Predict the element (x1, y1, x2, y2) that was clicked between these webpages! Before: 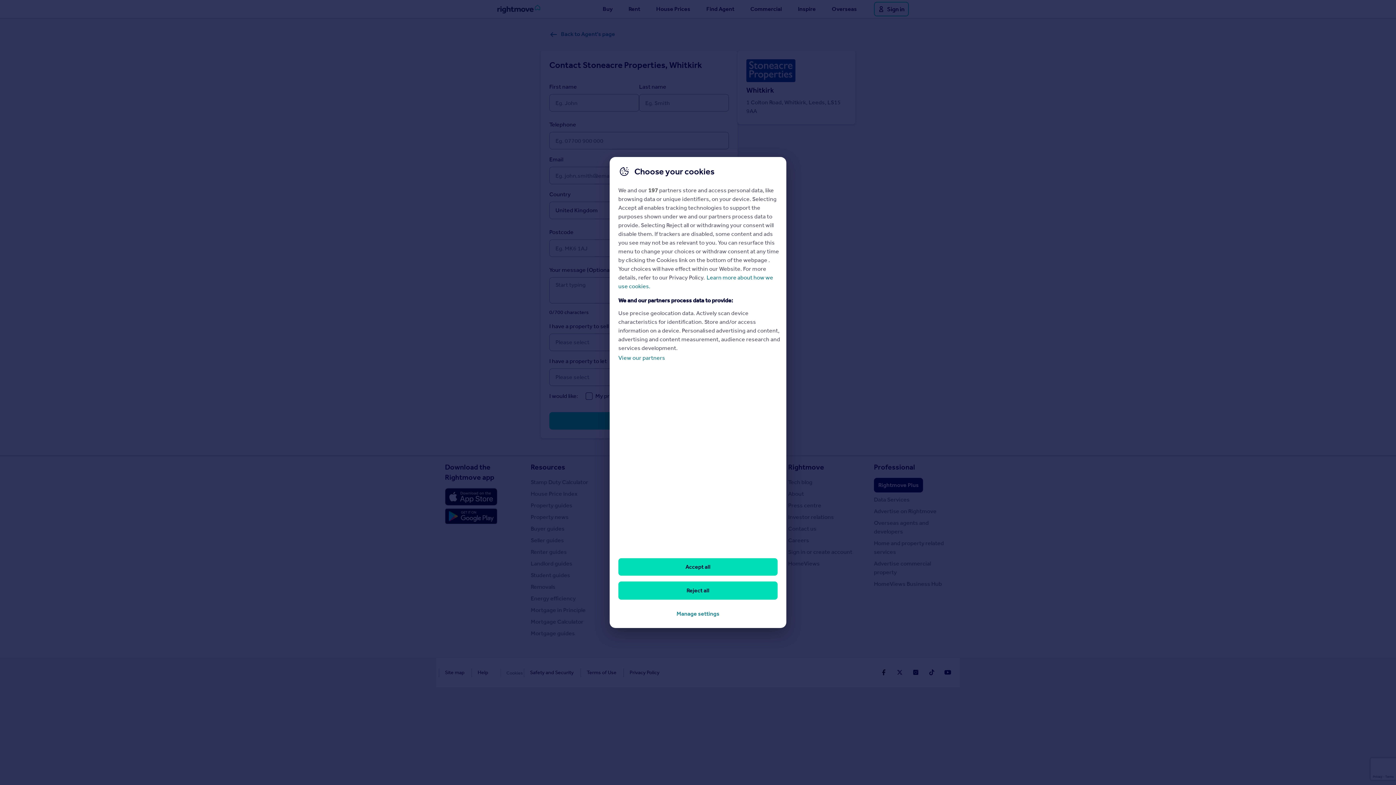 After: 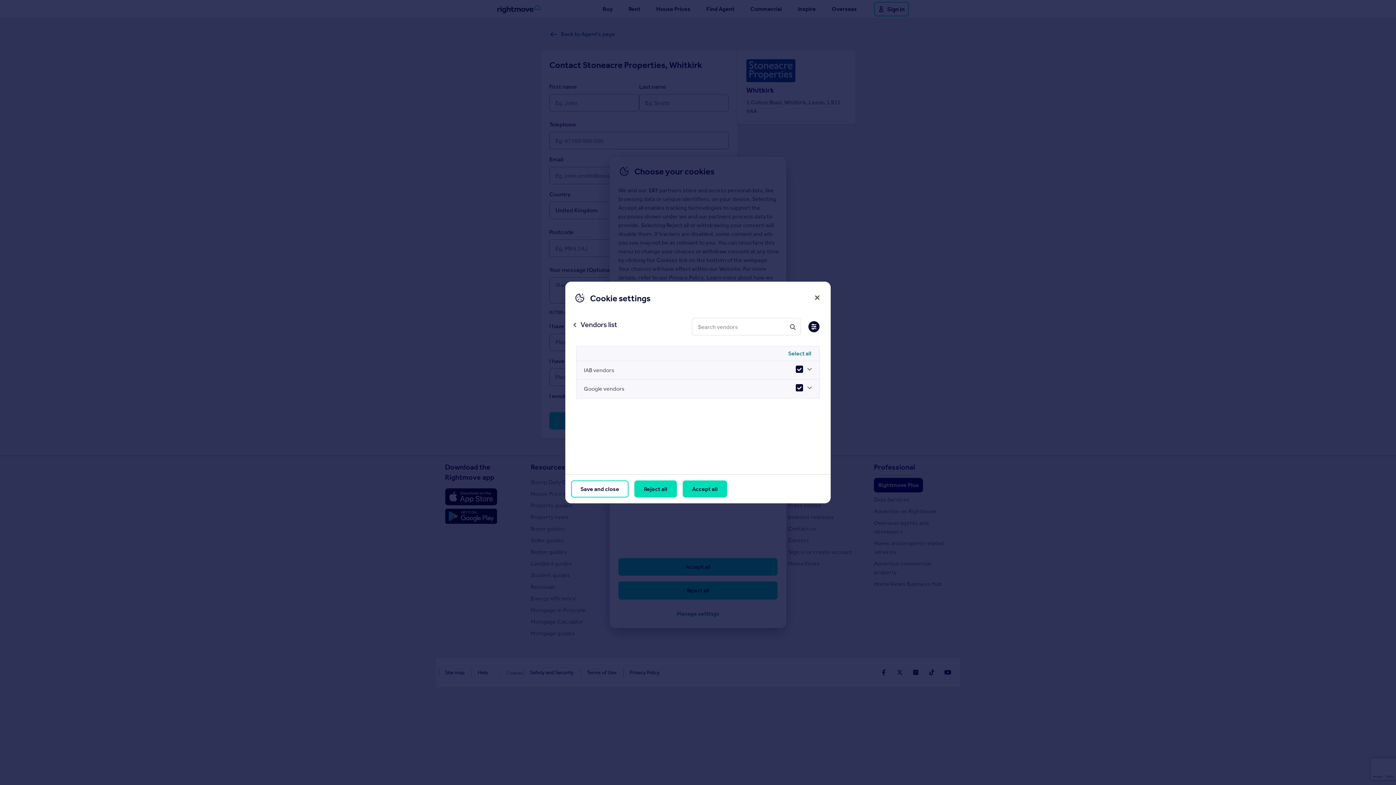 Action: label: View our partners bbox: (618, 354, 665, 361)